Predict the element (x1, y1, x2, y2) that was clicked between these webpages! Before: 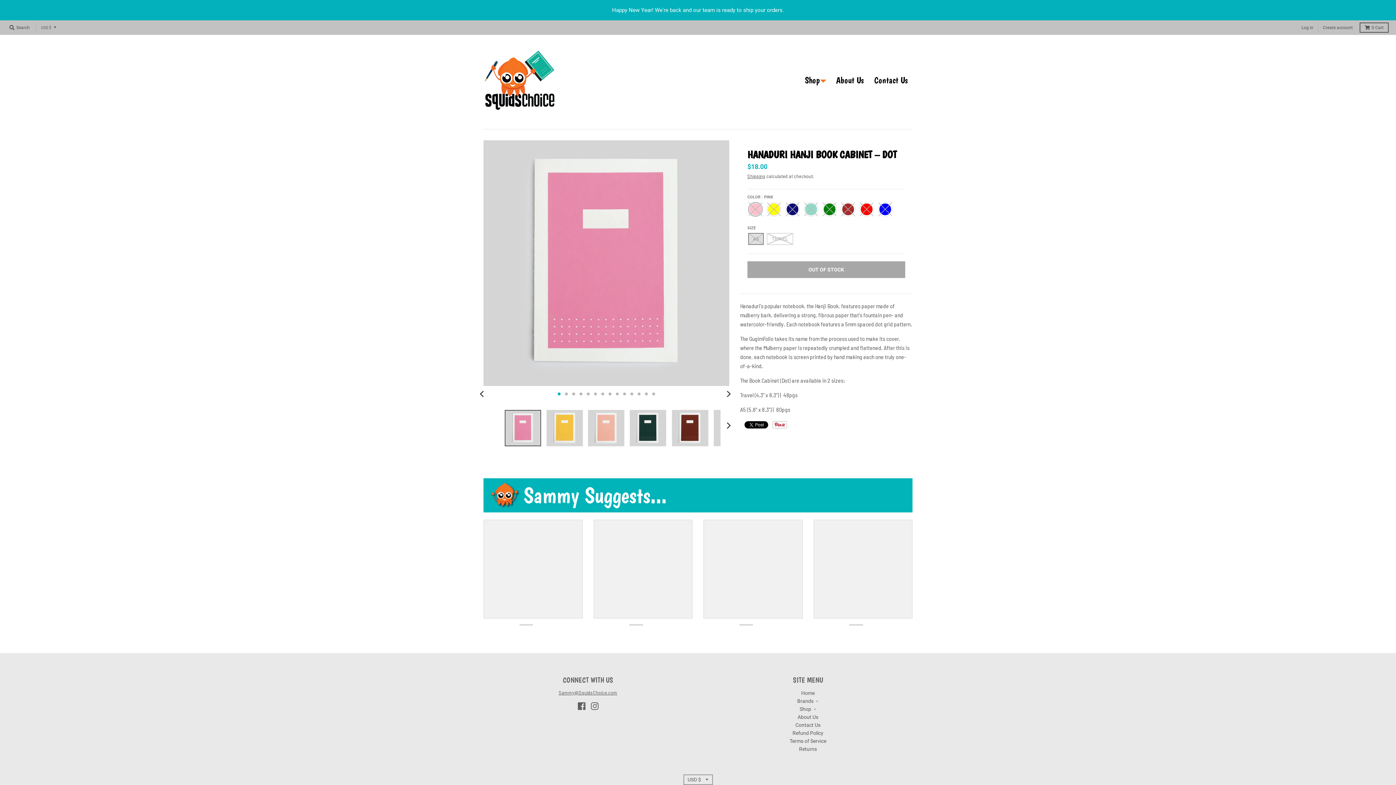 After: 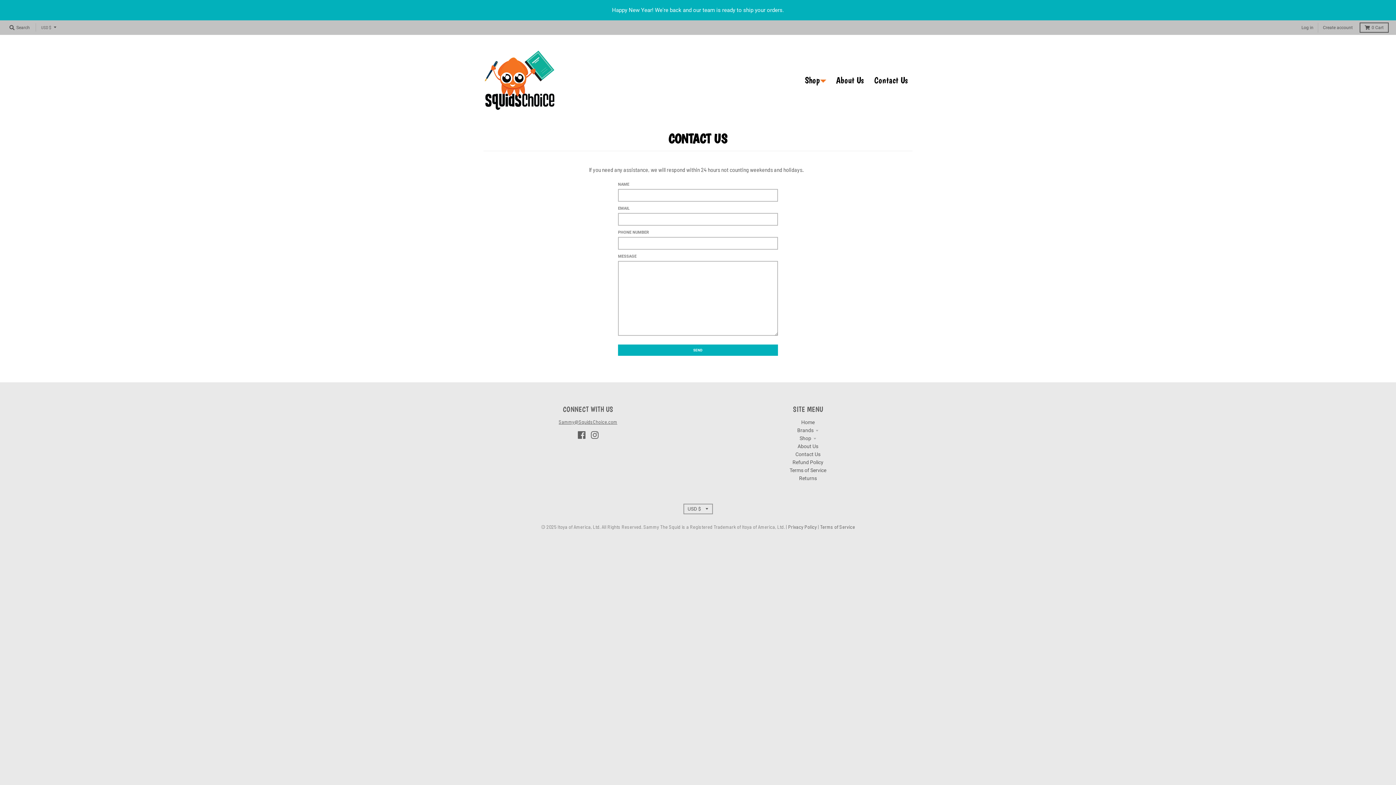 Action: bbox: (795, 722, 820, 728) label: Contact Us